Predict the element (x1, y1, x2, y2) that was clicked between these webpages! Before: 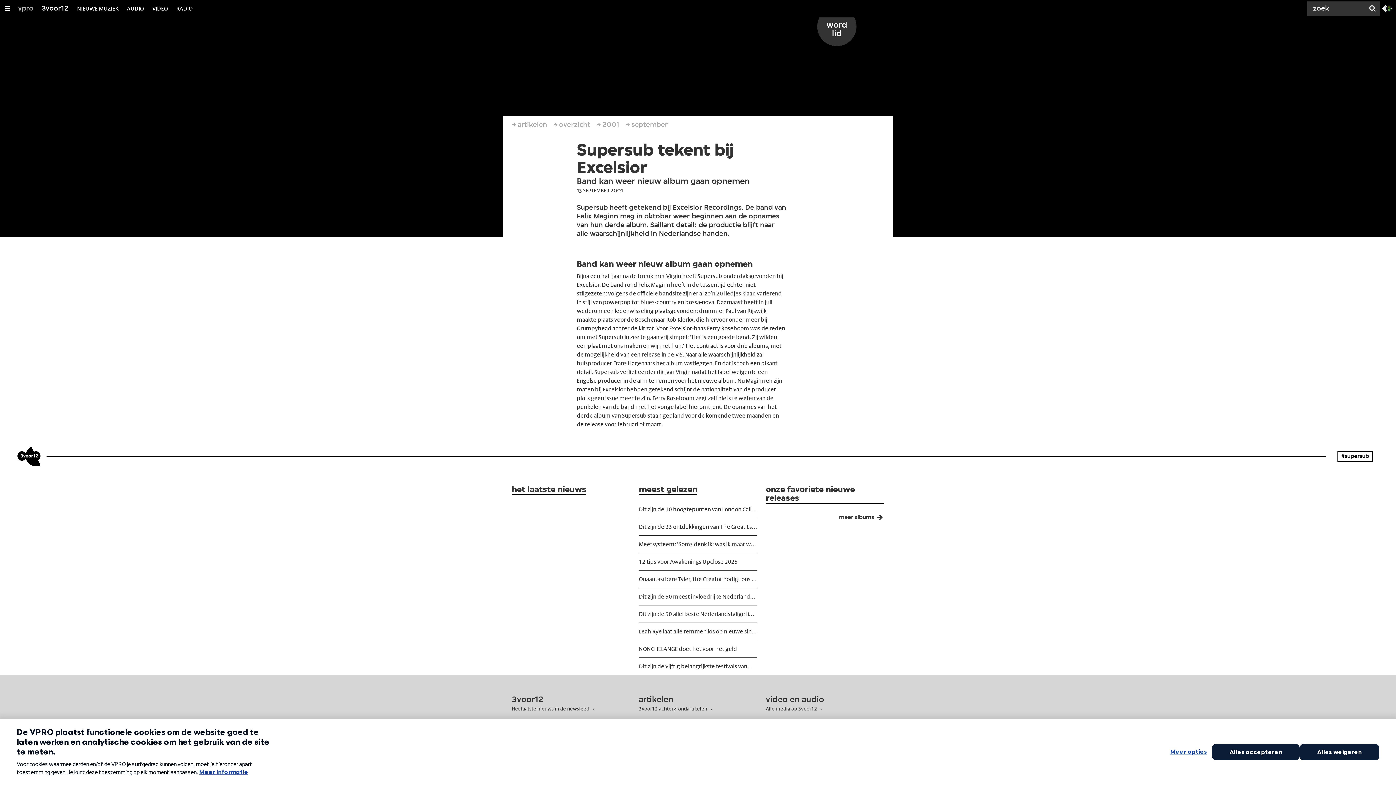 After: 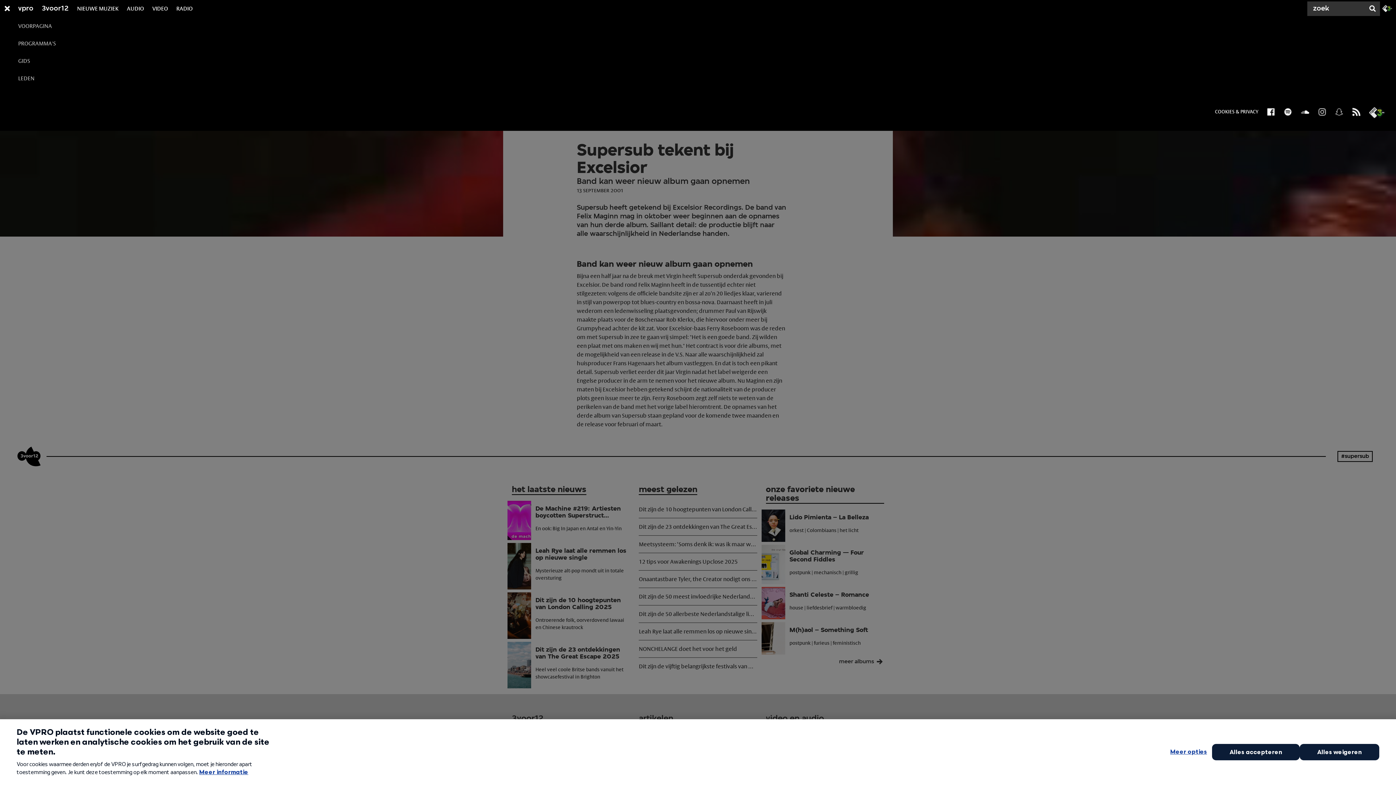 Action: label: vpro bbox: (18, 0, 33, 17)